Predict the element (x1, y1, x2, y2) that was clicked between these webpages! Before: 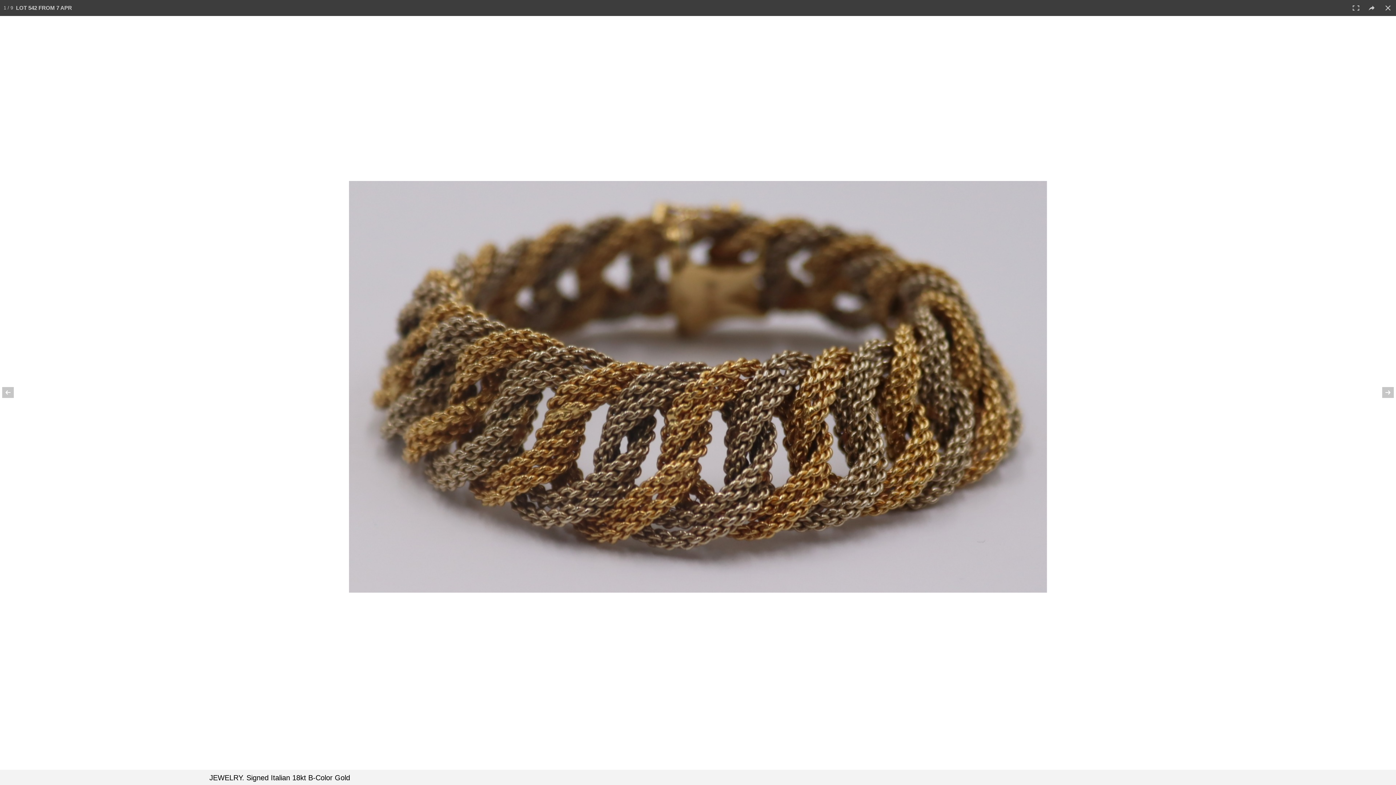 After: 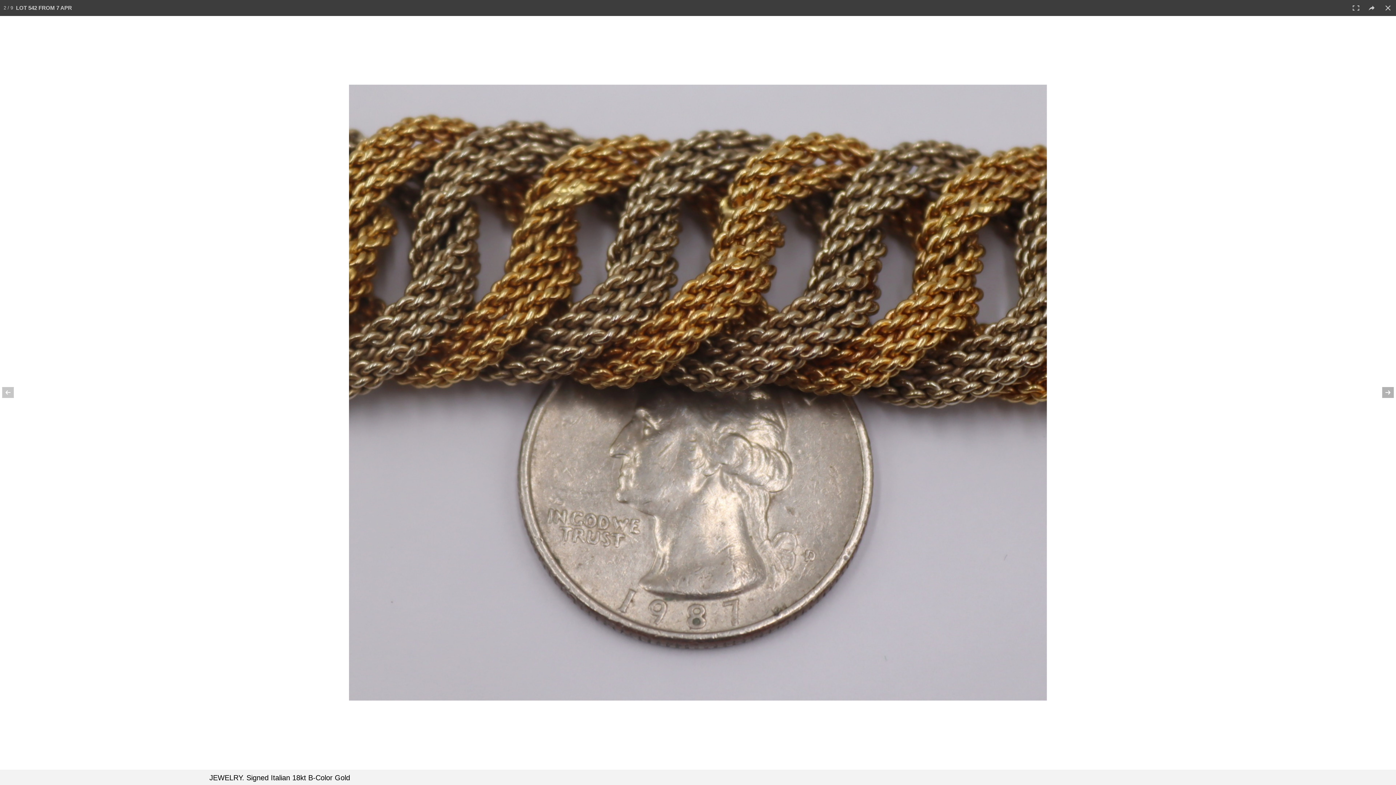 Action: bbox: (1370, 374, 1396, 410)